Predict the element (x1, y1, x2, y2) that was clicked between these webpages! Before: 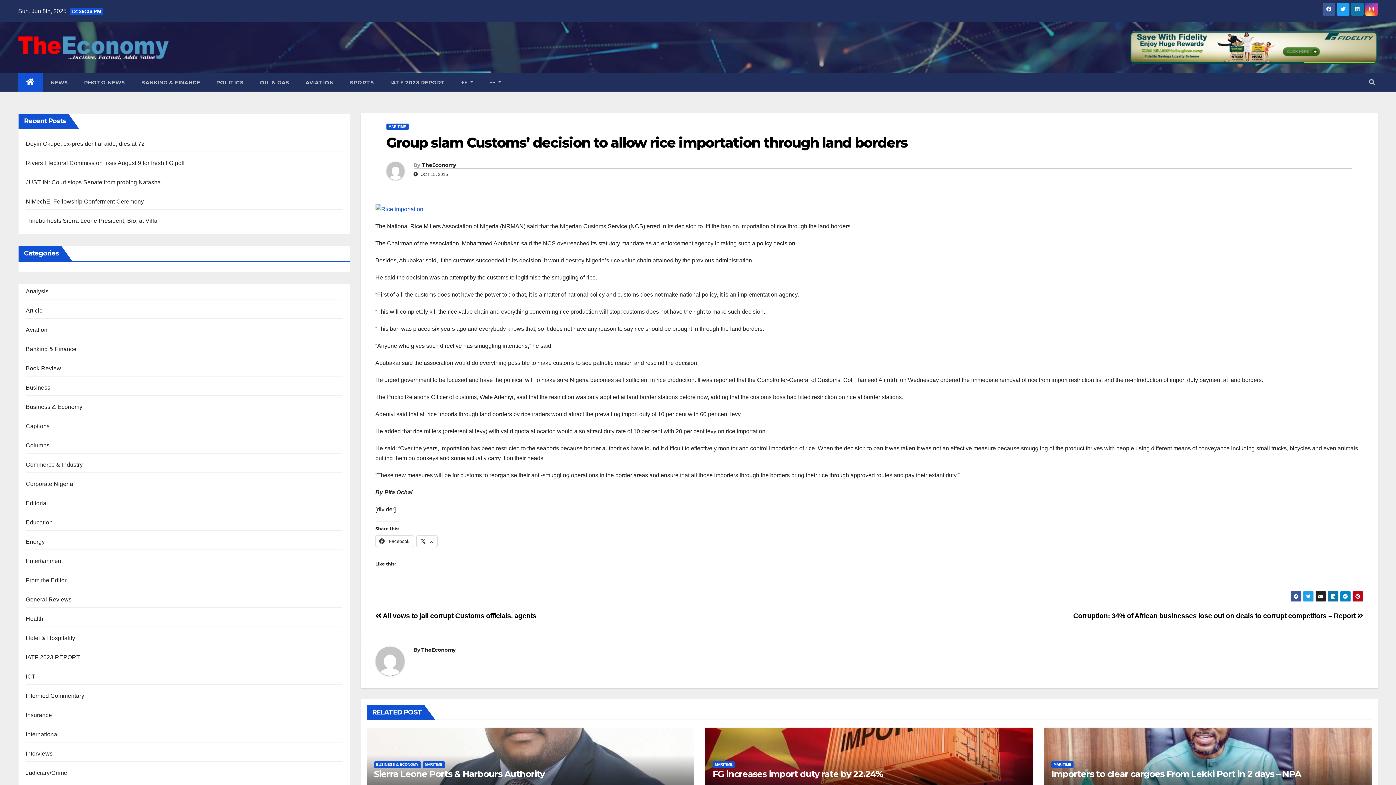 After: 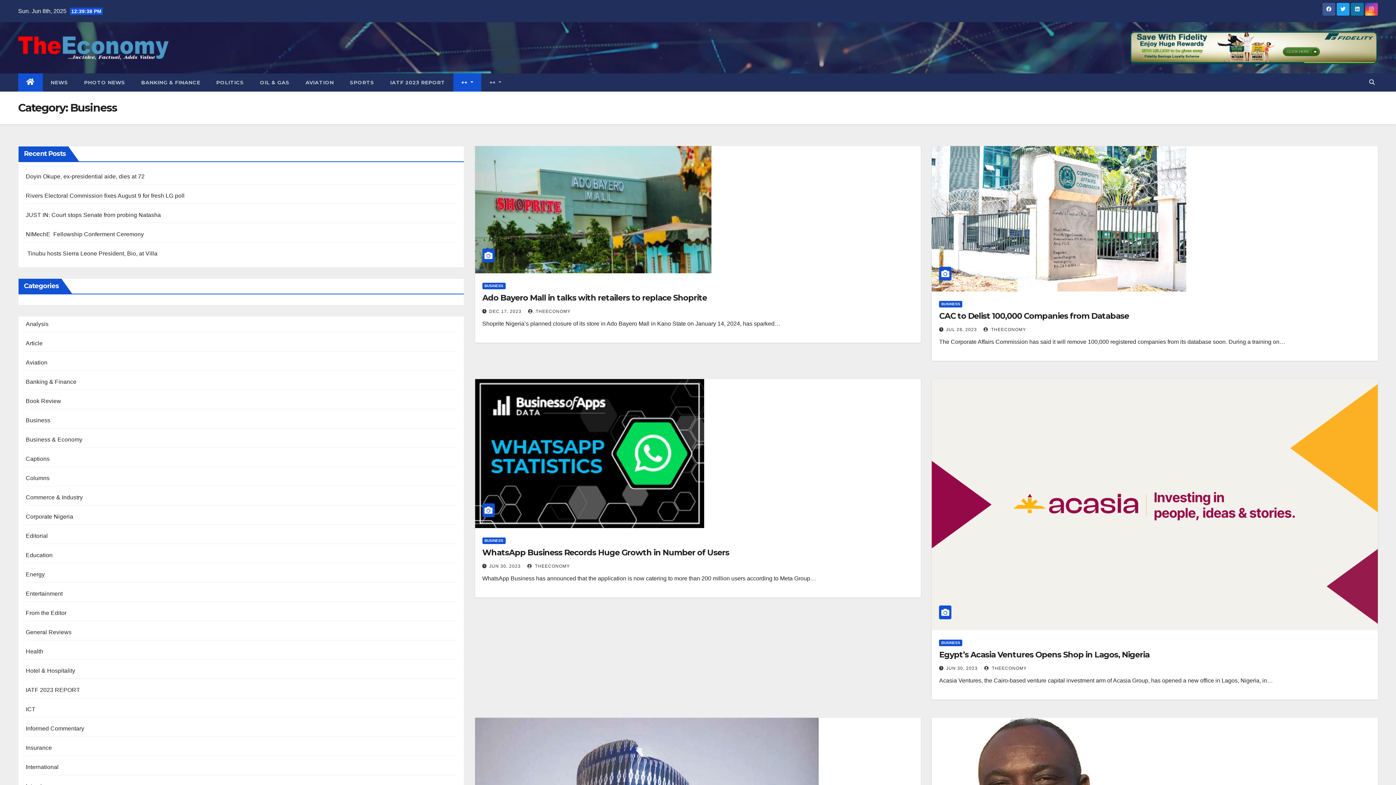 Action: label: Business bbox: (25, 384, 50, 390)